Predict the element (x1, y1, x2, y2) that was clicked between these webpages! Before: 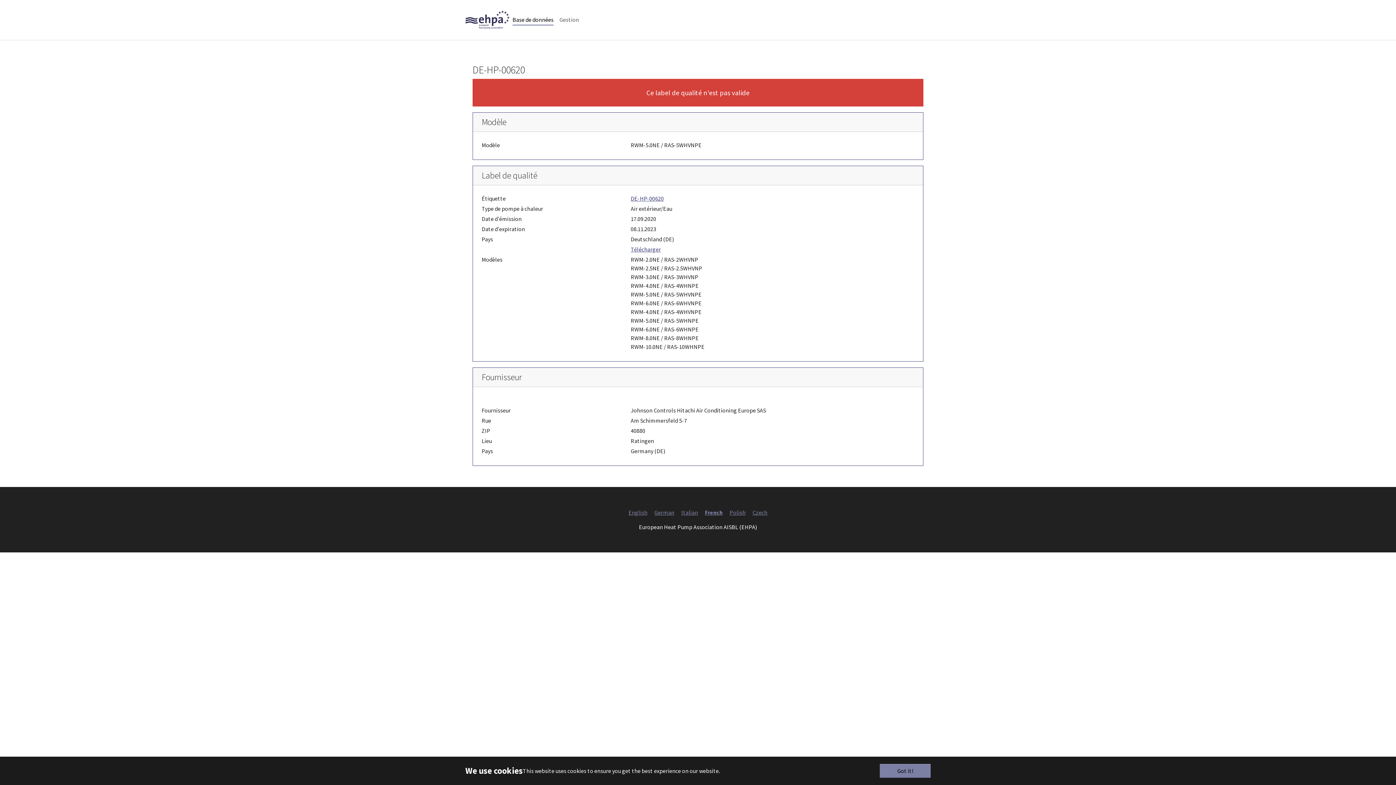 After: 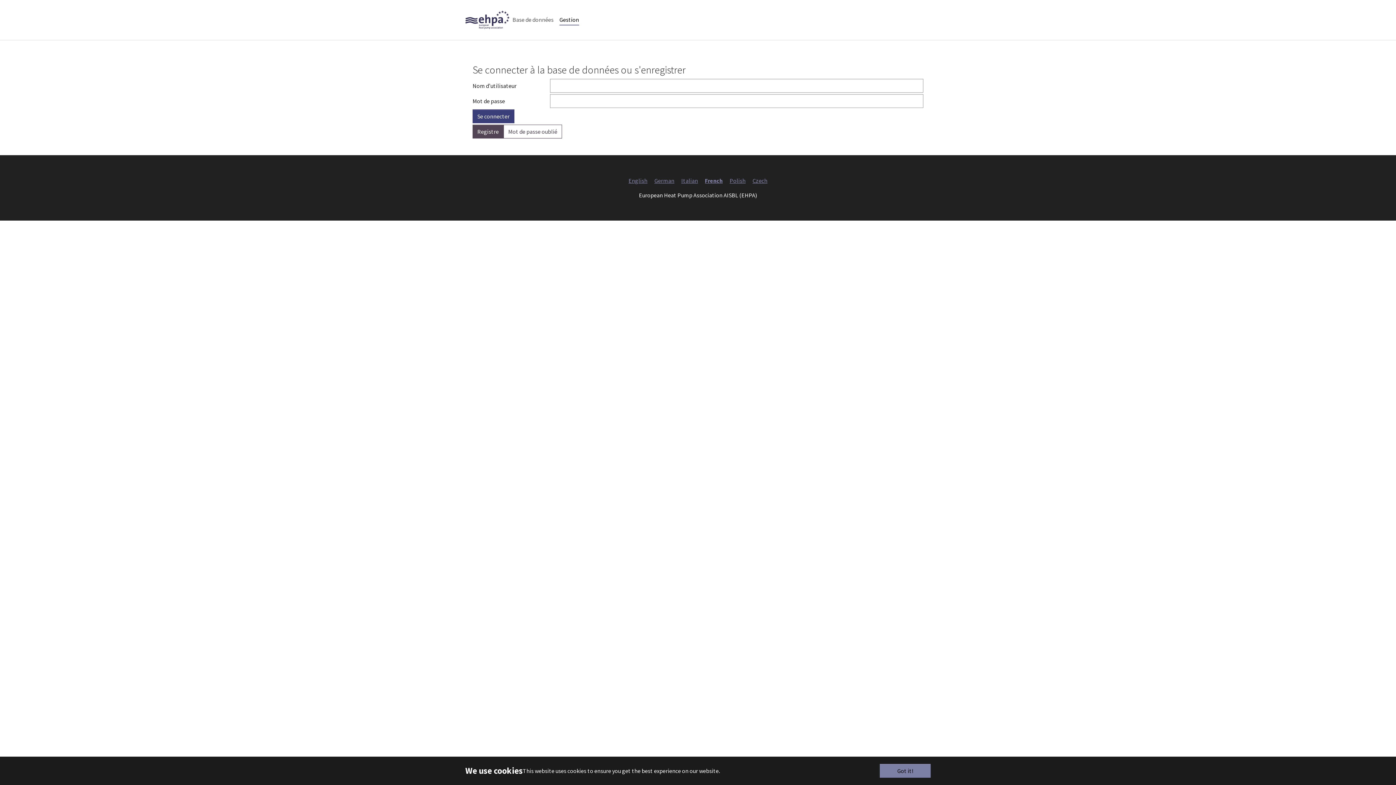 Action: bbox: (556, 12, 582, 27) label: Gestion